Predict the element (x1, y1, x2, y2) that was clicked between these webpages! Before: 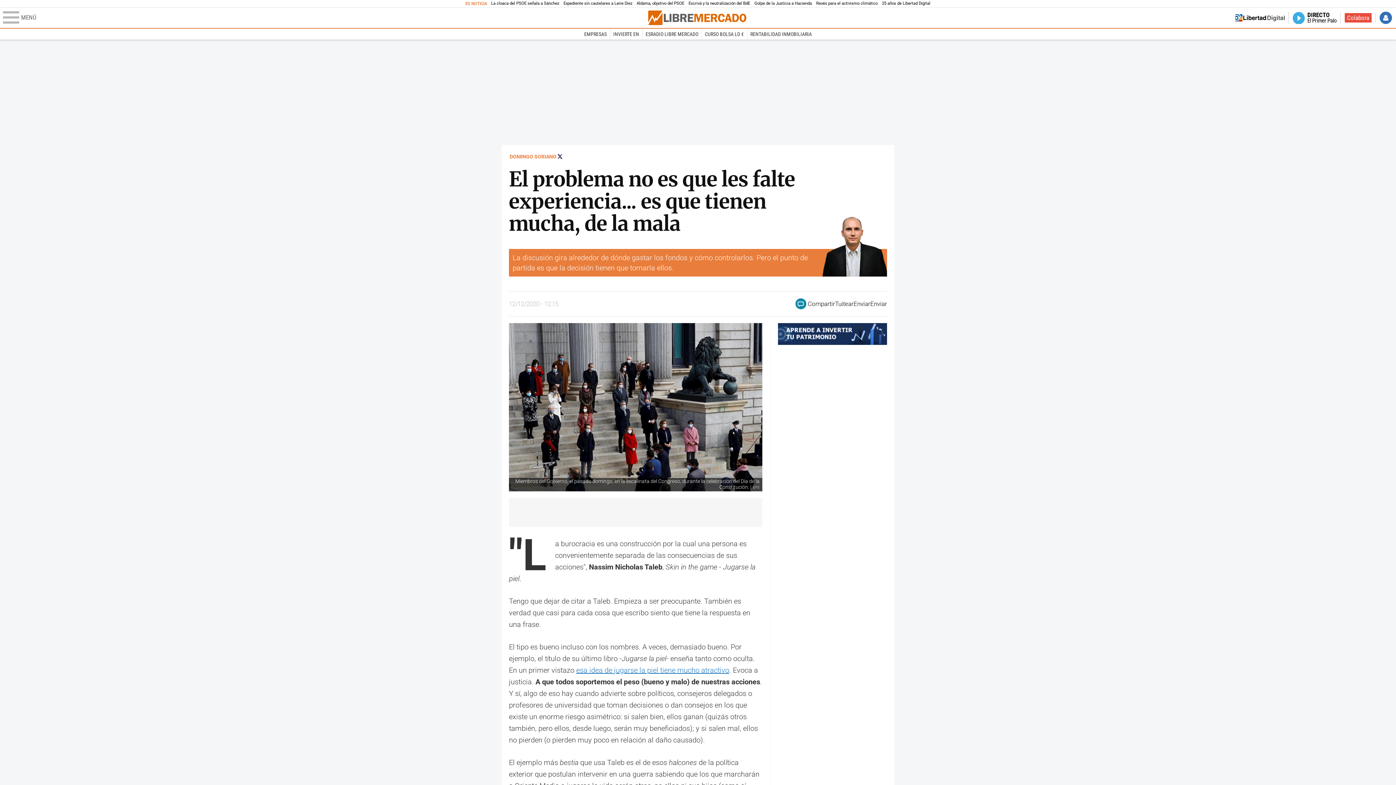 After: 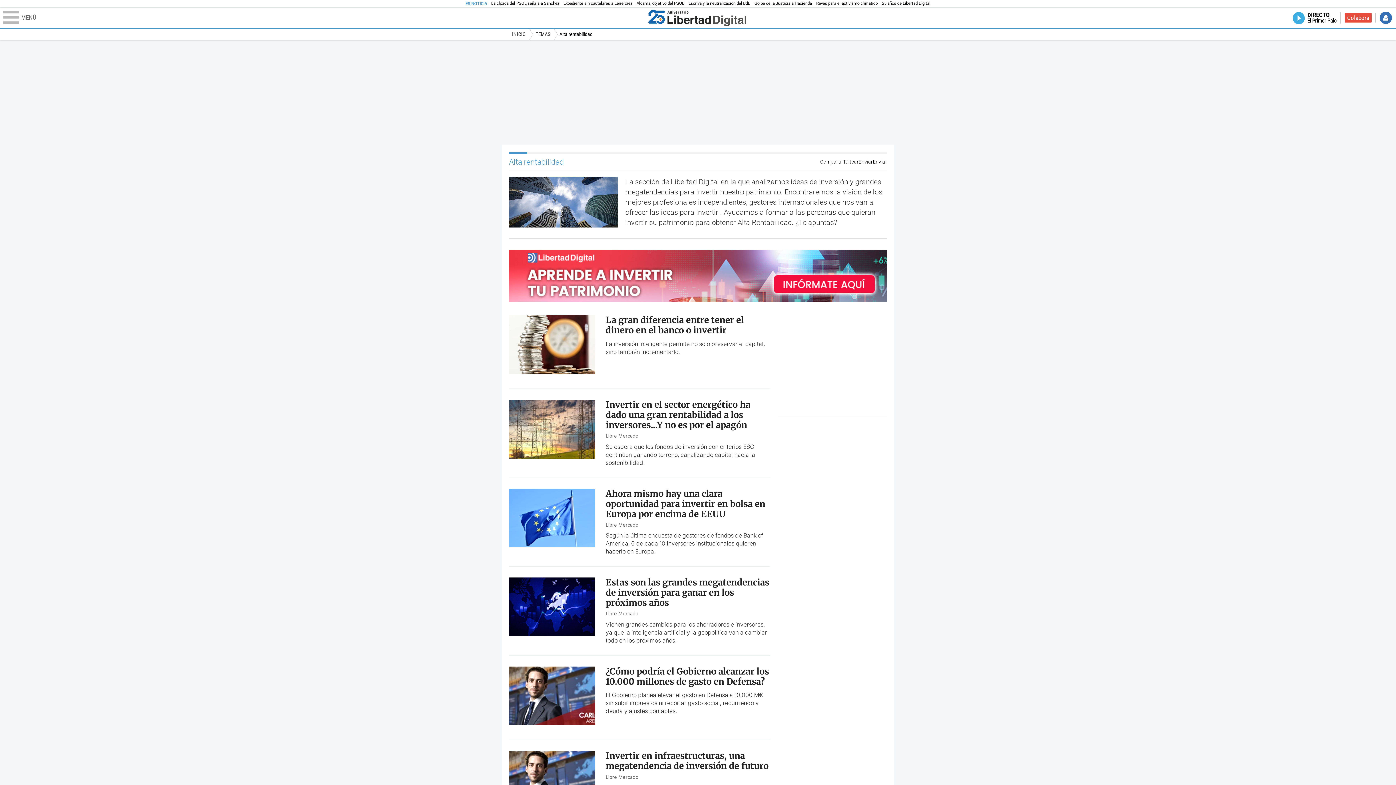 Action: label: CURSO BOLSA LD € bbox: (701, 28, 747, 39)